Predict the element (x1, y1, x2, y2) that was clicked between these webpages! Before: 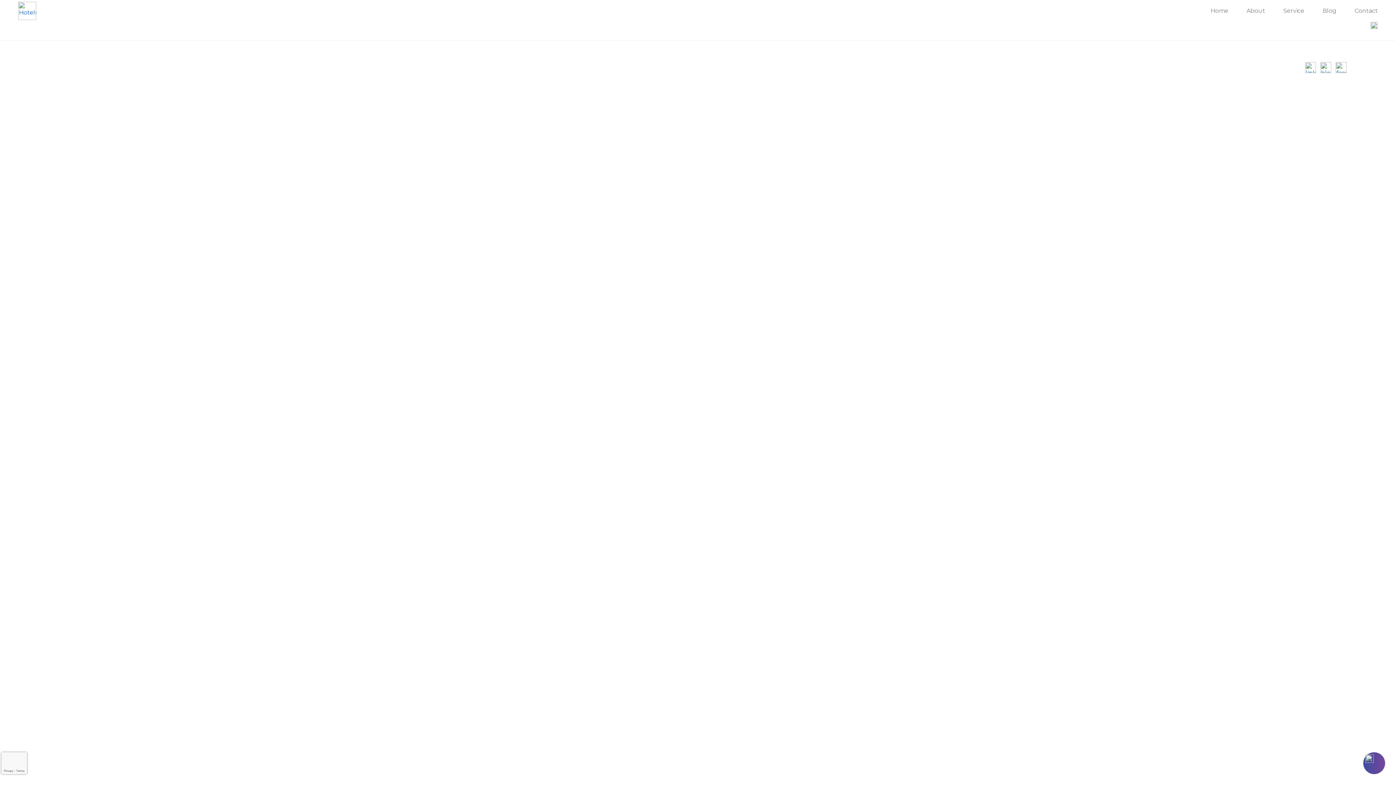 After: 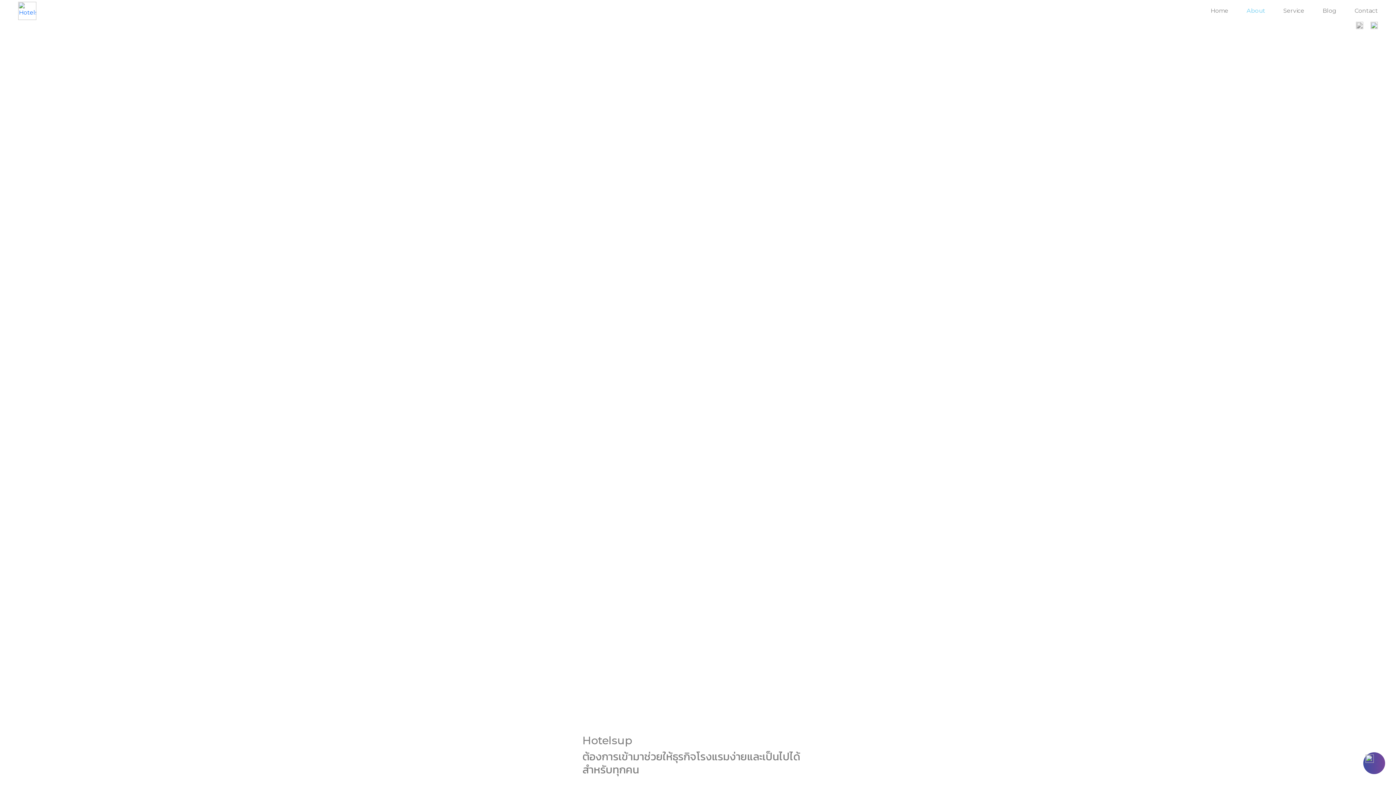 Action: label: About bbox: (1246, 7, 1265, 14)